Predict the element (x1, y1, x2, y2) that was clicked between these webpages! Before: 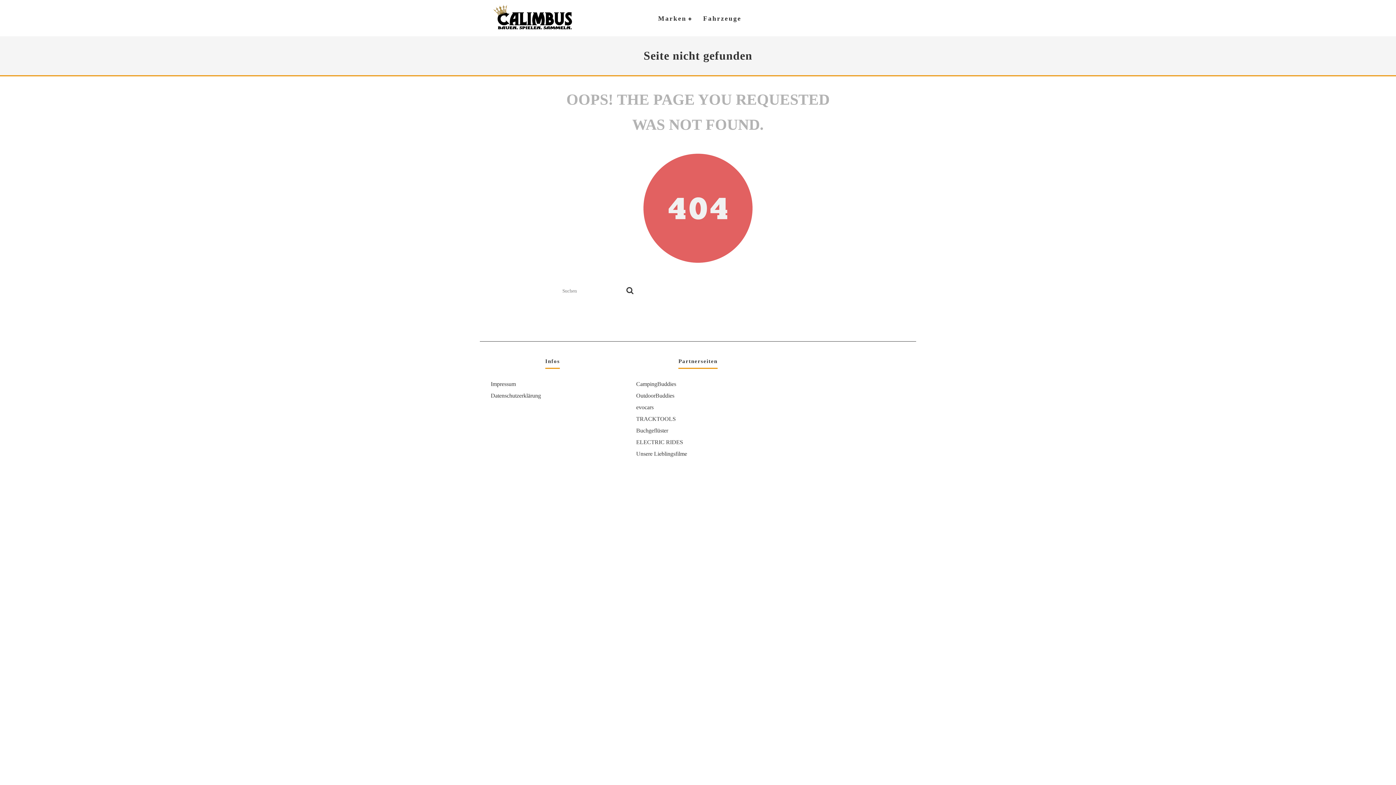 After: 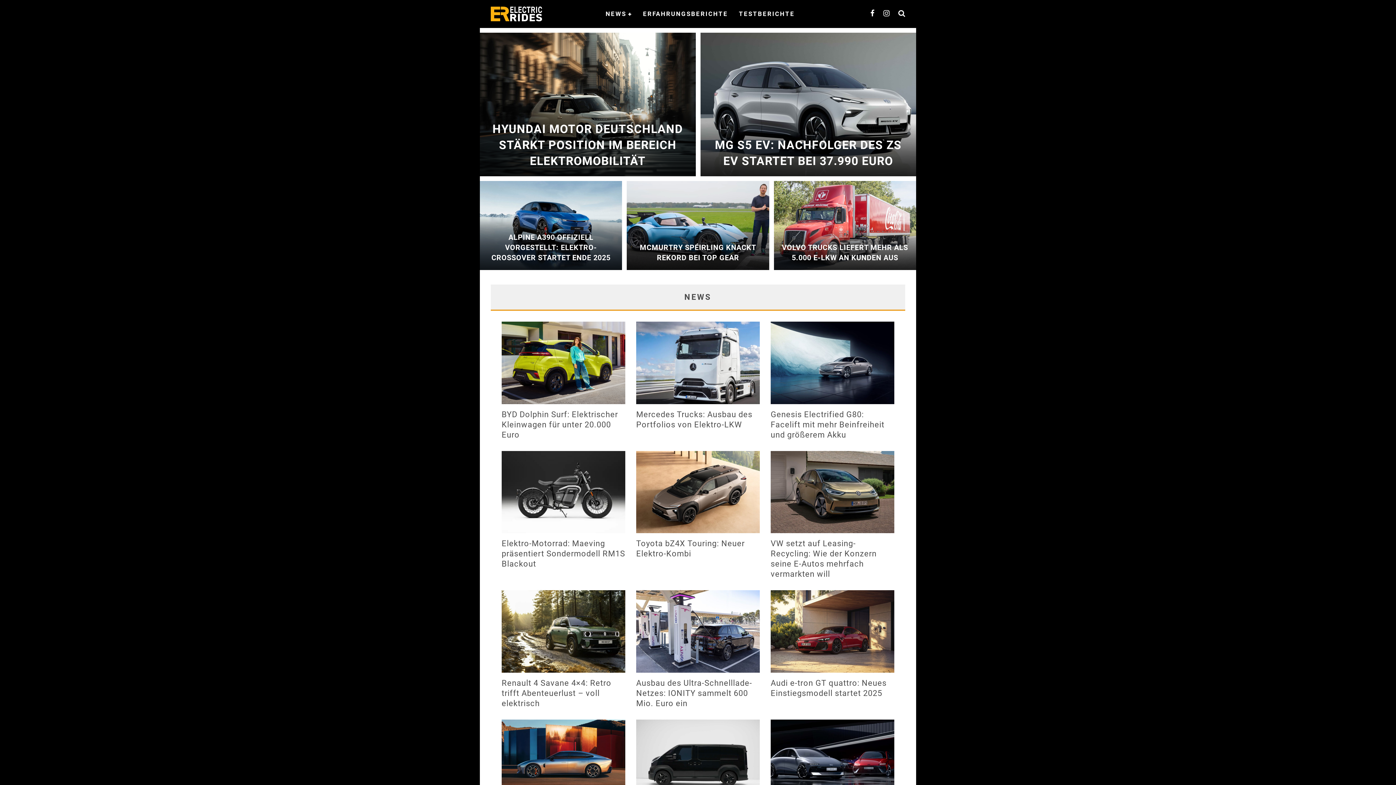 Action: label: ELECTRIC RIDES bbox: (636, 439, 683, 445)